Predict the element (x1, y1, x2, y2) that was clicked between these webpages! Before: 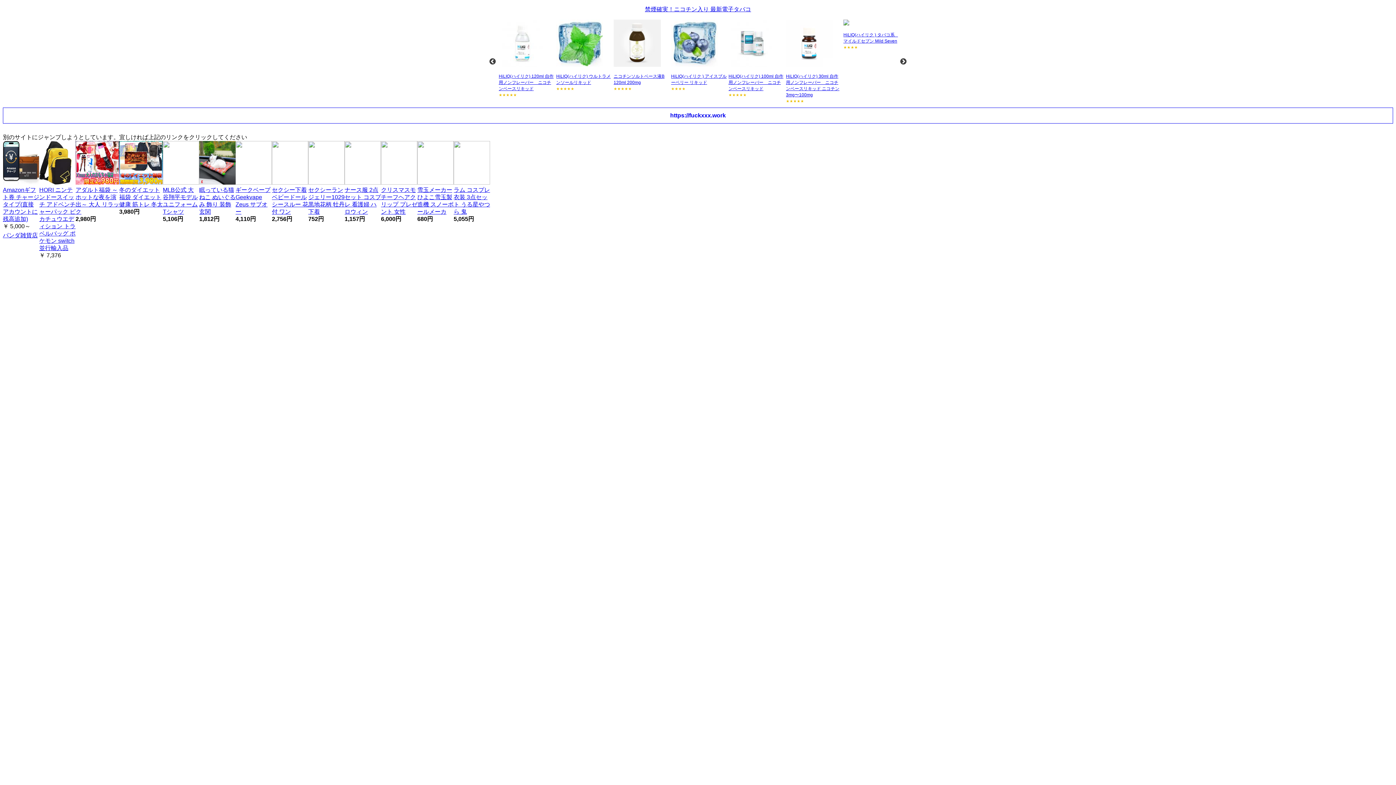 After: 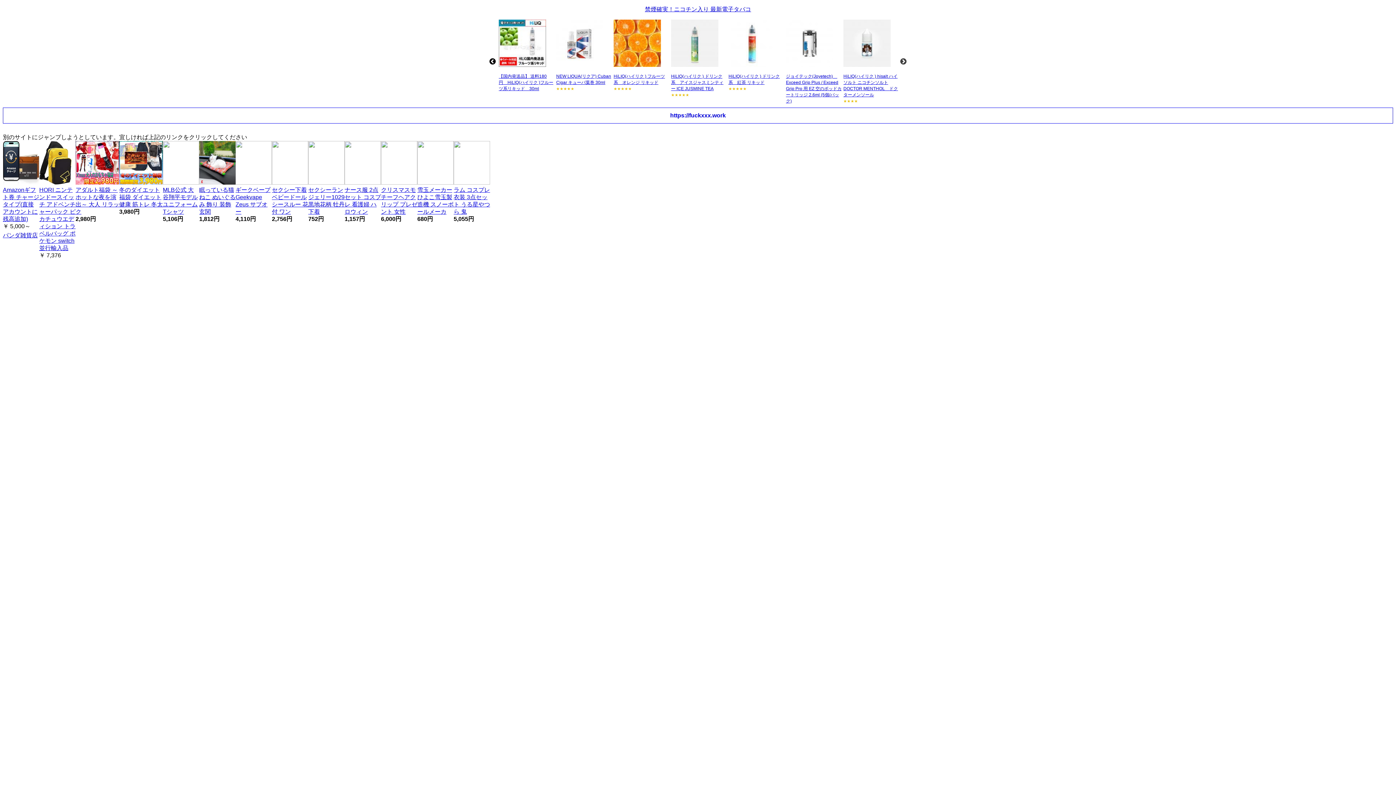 Action: bbox: (489, 58, 496, 65) label: Previous